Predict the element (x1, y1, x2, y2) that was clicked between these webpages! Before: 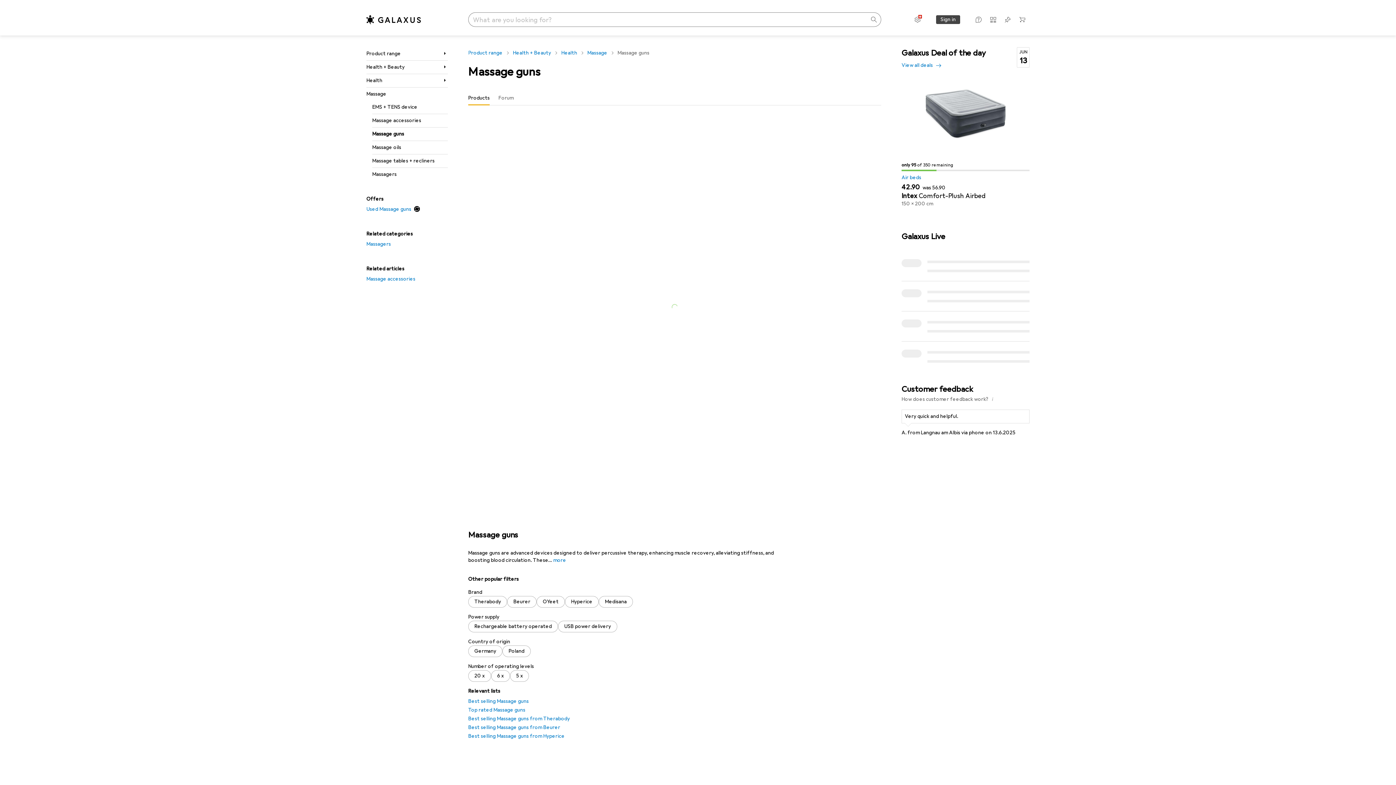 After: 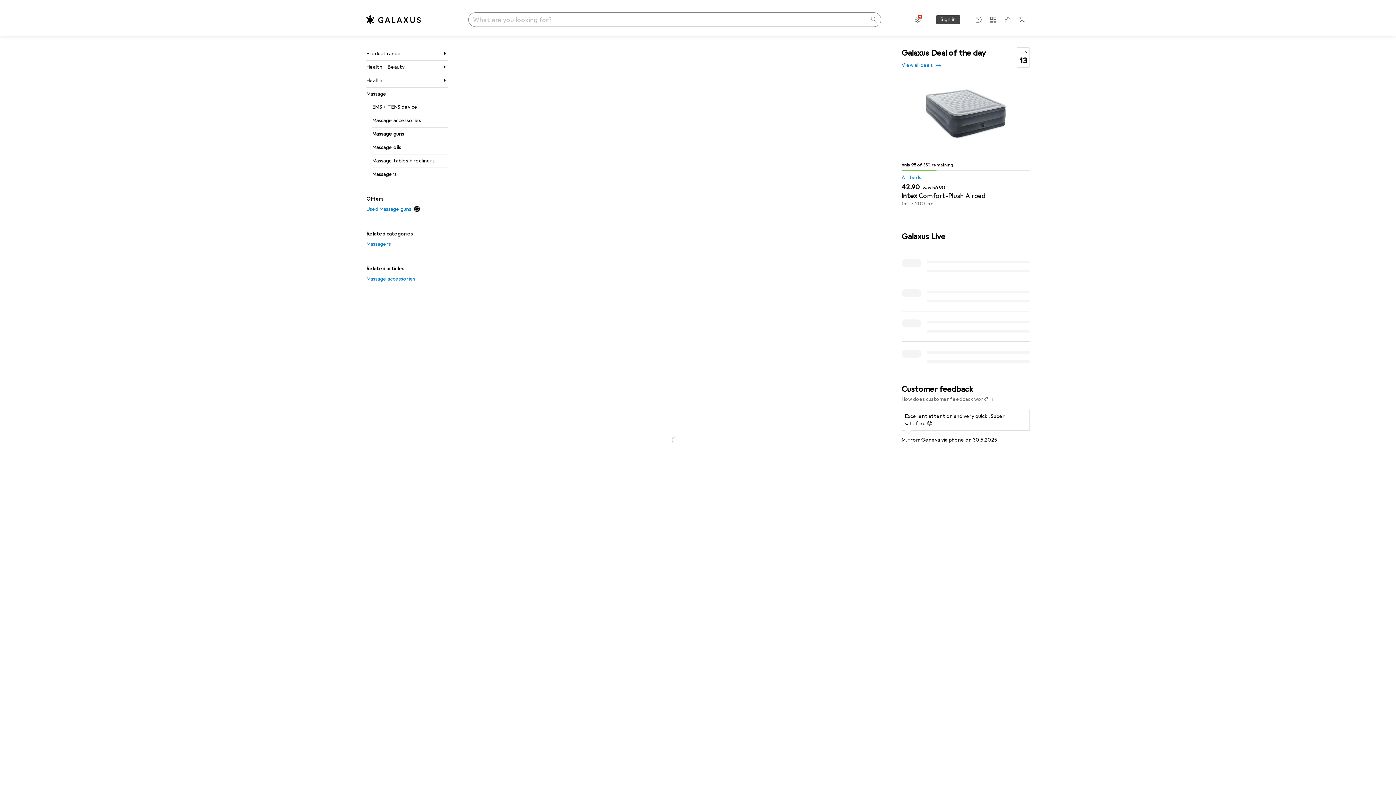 Action: label: OYeet bbox: (536, 596, 565, 608)